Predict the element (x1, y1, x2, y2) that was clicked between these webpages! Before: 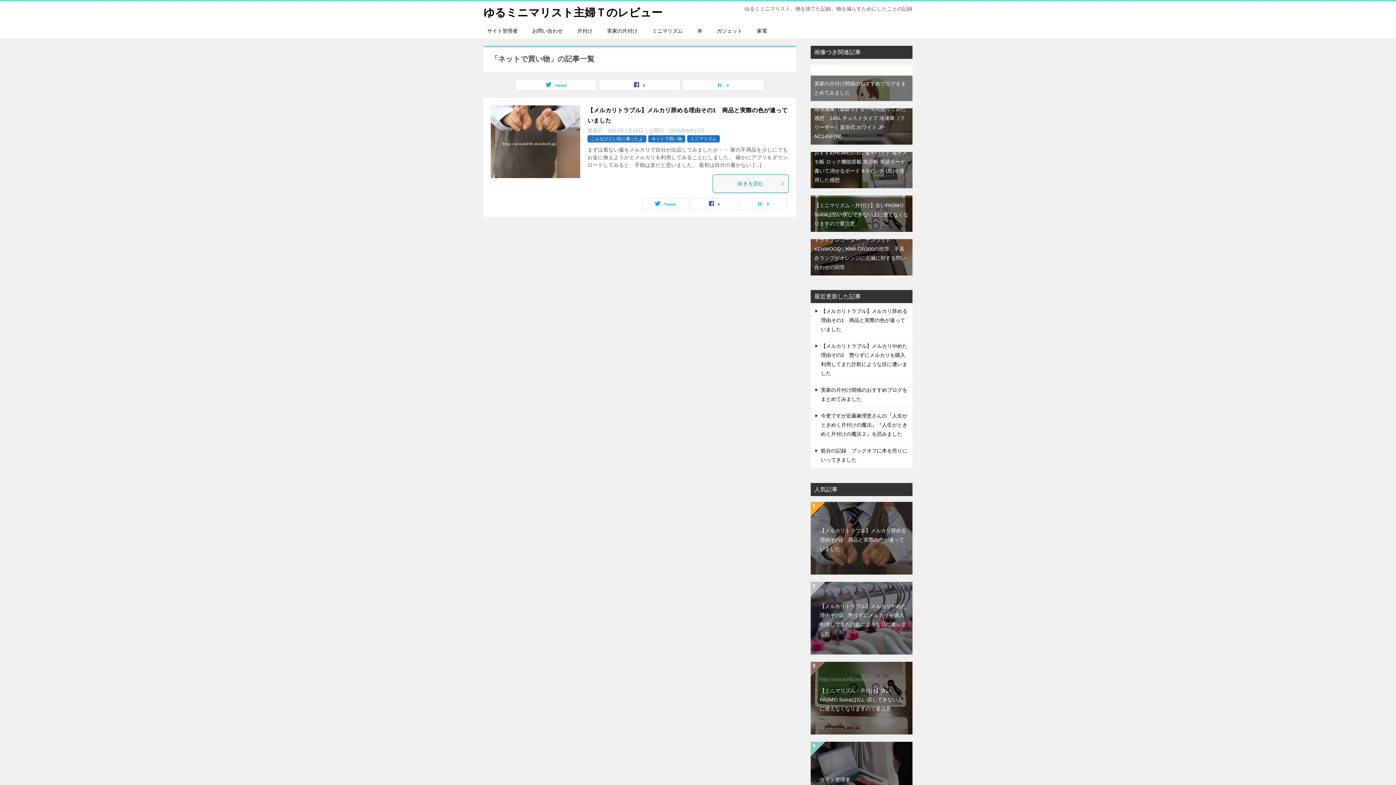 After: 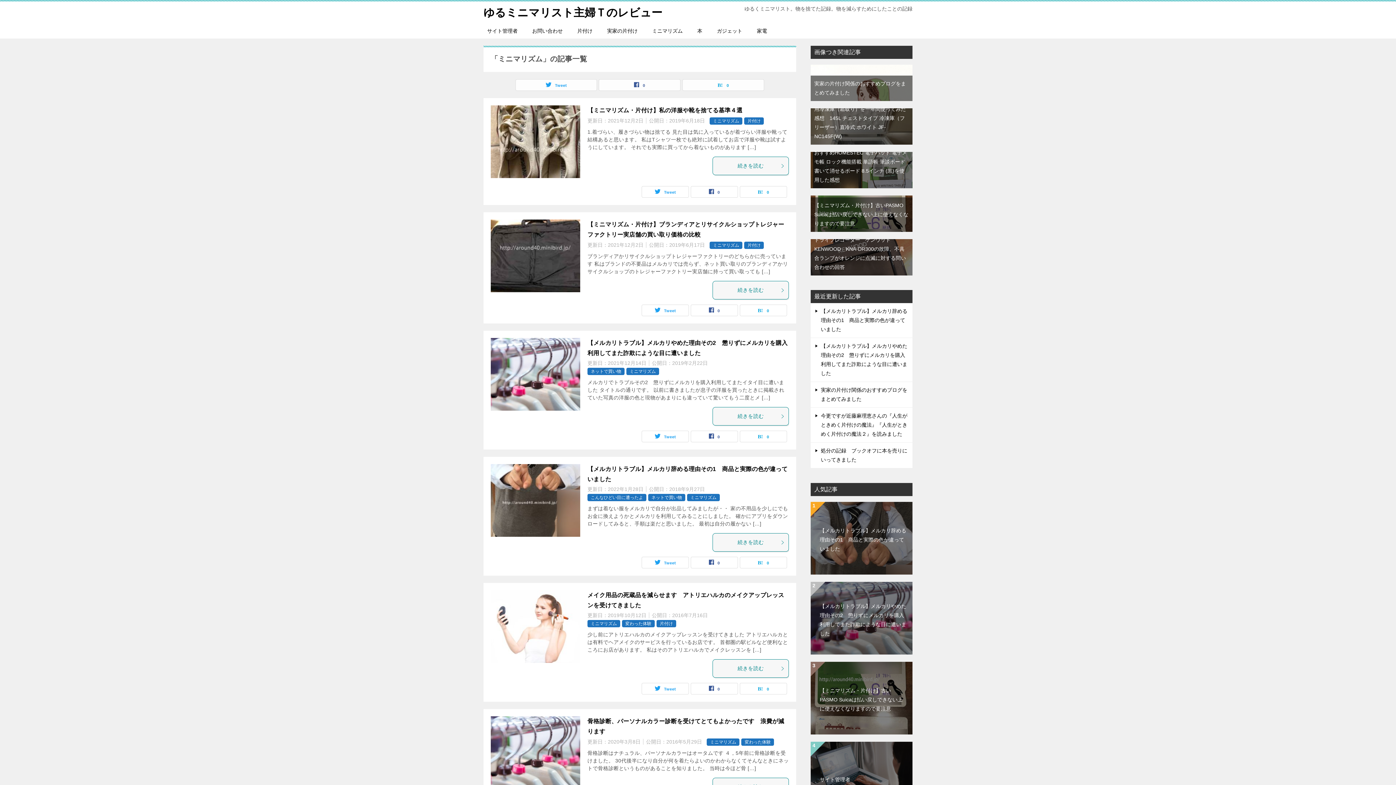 Action: bbox: (690, 136, 716, 141) label: ミニマリズム